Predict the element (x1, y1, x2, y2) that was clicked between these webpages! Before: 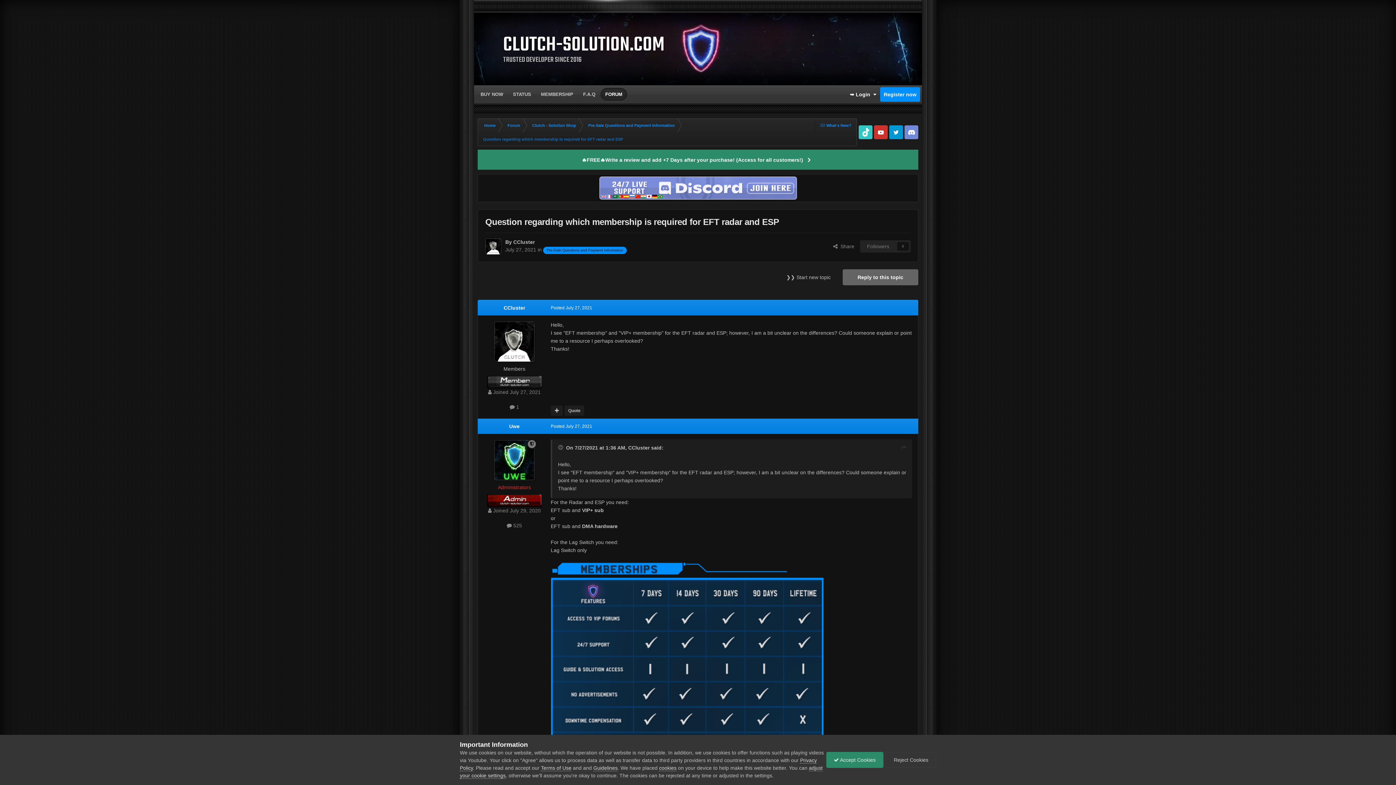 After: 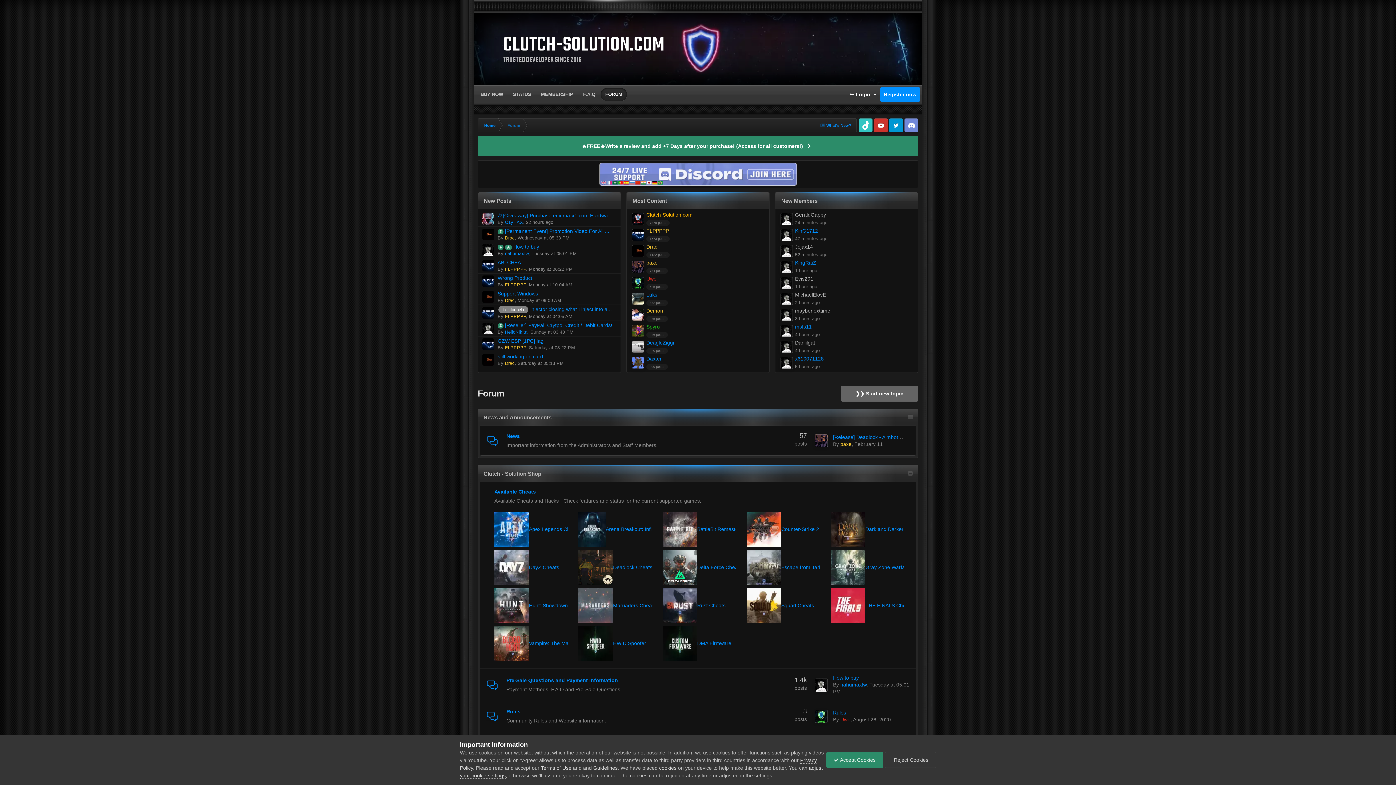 Action: label: Forum bbox: (501, 118, 525, 132)